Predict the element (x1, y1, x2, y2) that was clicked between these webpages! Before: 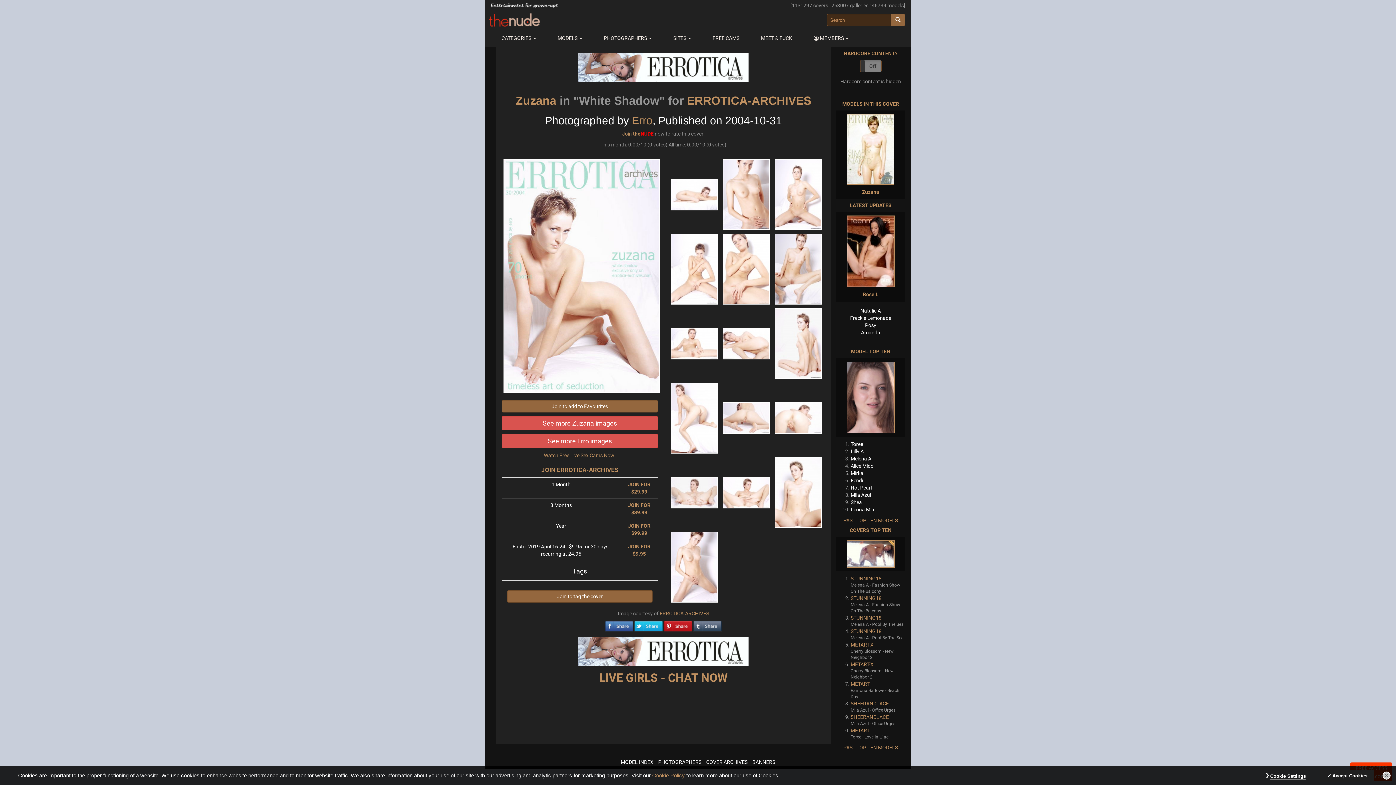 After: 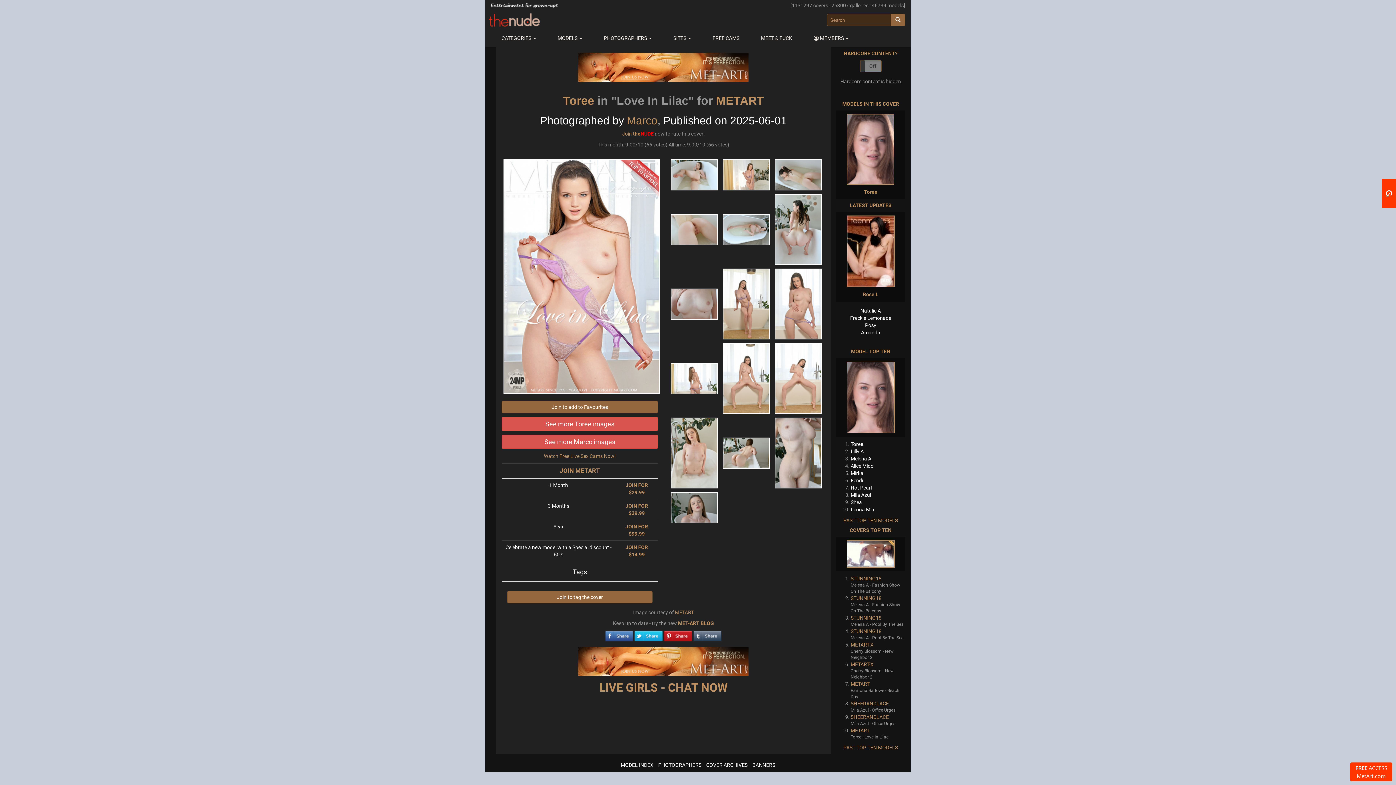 Action: bbox: (850, 728, 869, 733) label: METART